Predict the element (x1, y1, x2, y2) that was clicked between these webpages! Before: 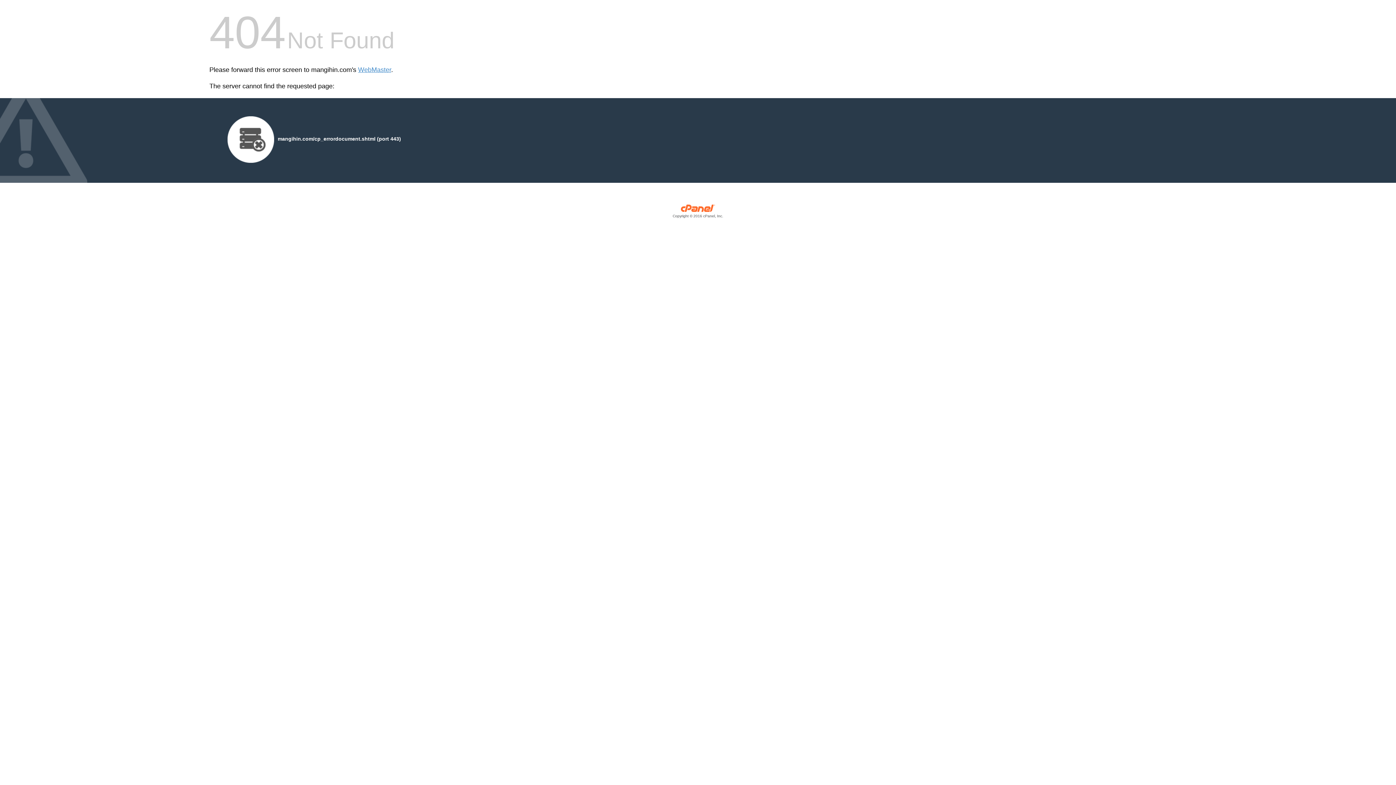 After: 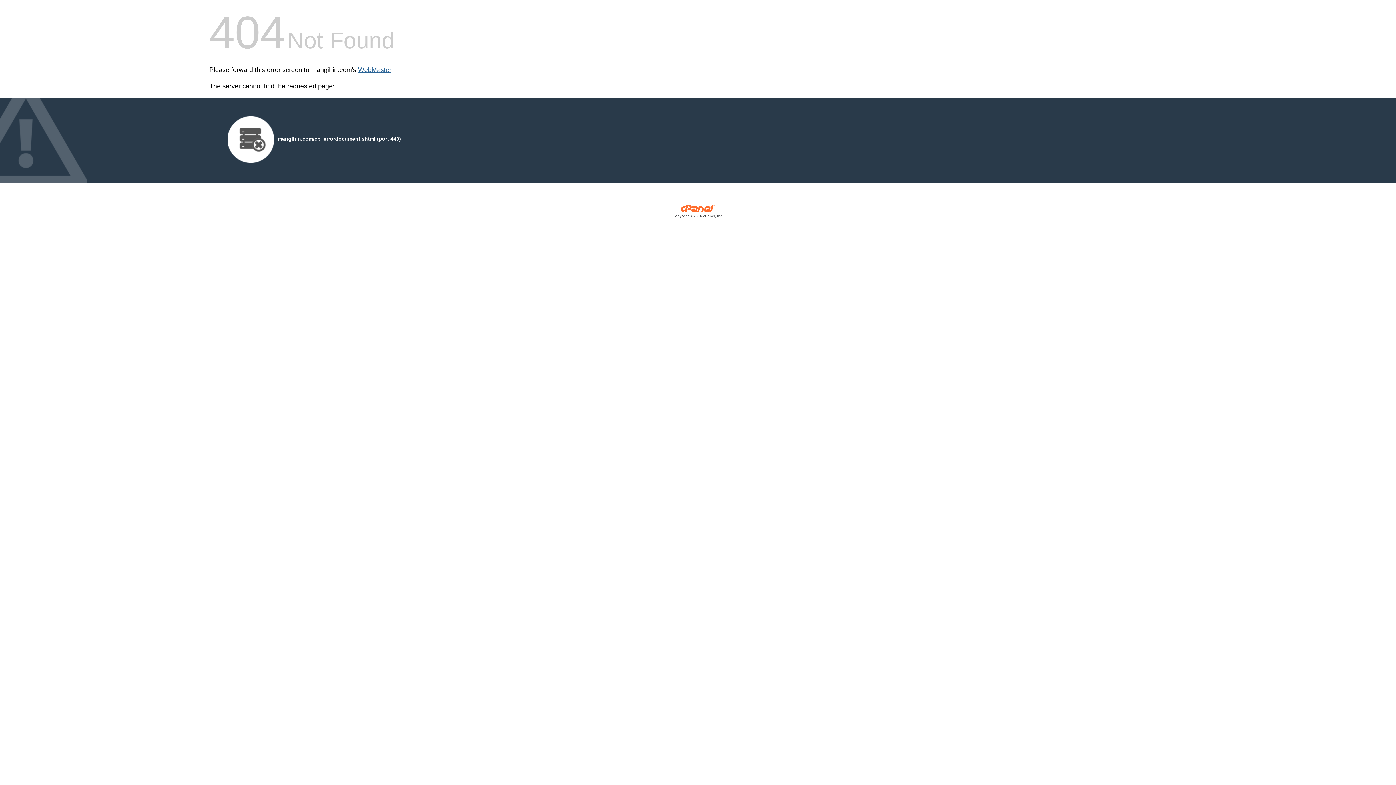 Action: label: WebMaster bbox: (358, 66, 391, 73)